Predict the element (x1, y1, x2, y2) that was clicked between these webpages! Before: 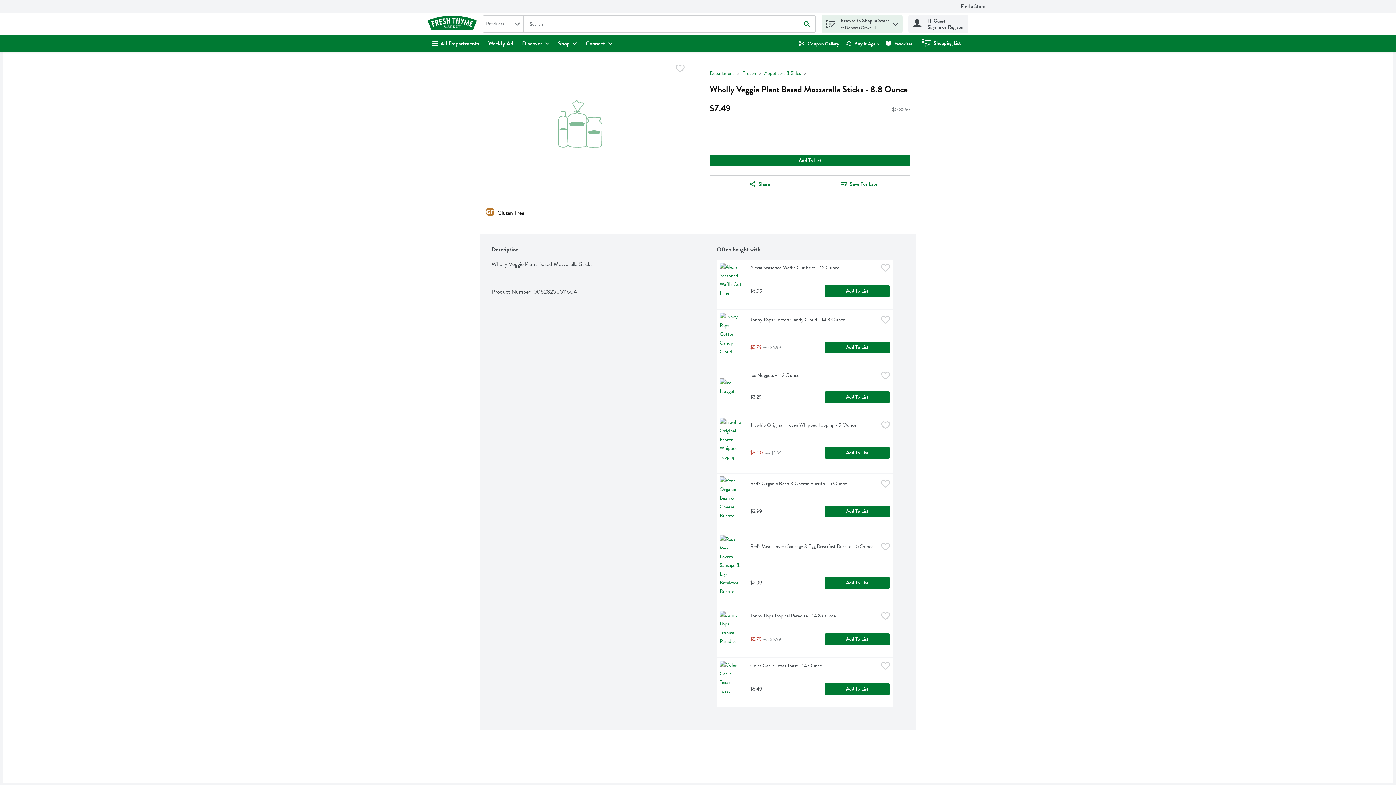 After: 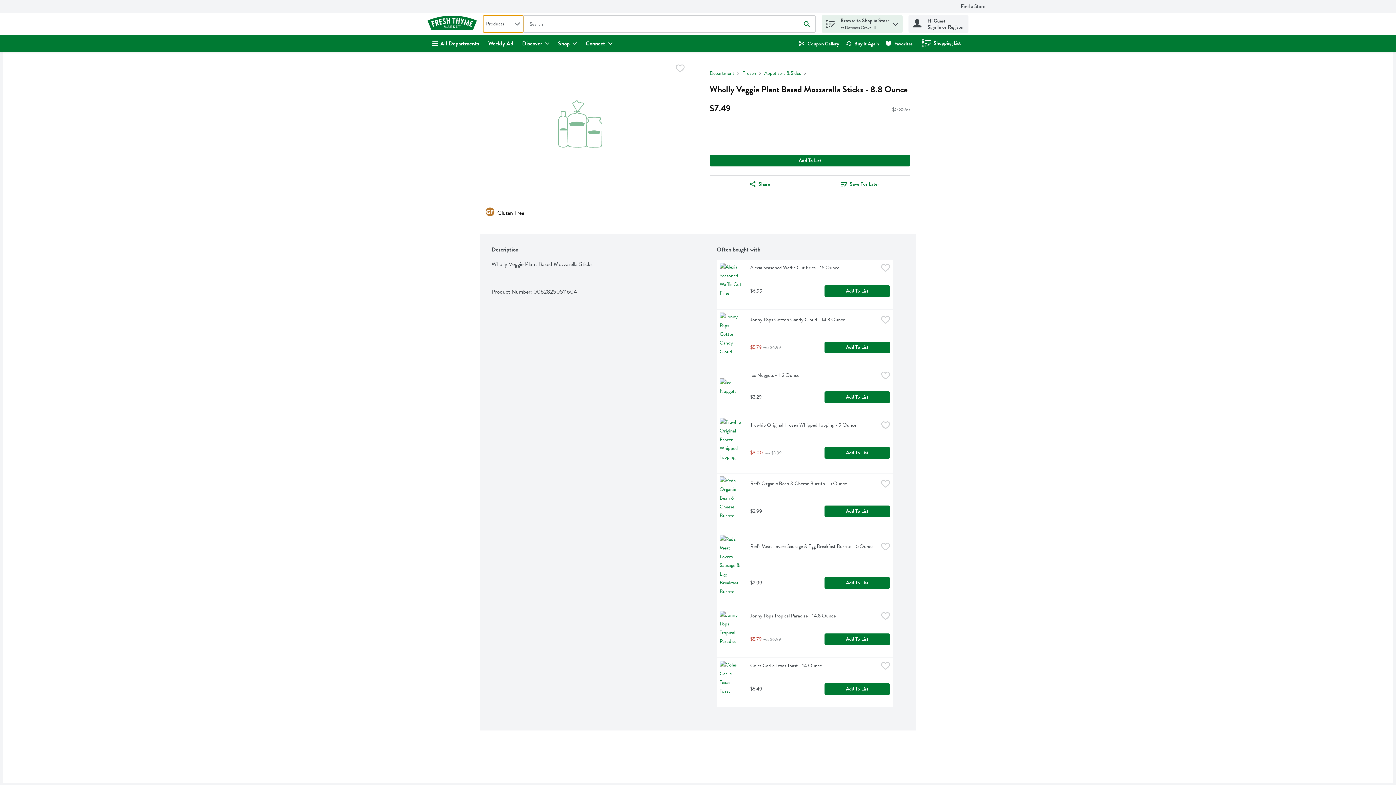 Action: bbox: (482, 15, 523, 32) label: Products